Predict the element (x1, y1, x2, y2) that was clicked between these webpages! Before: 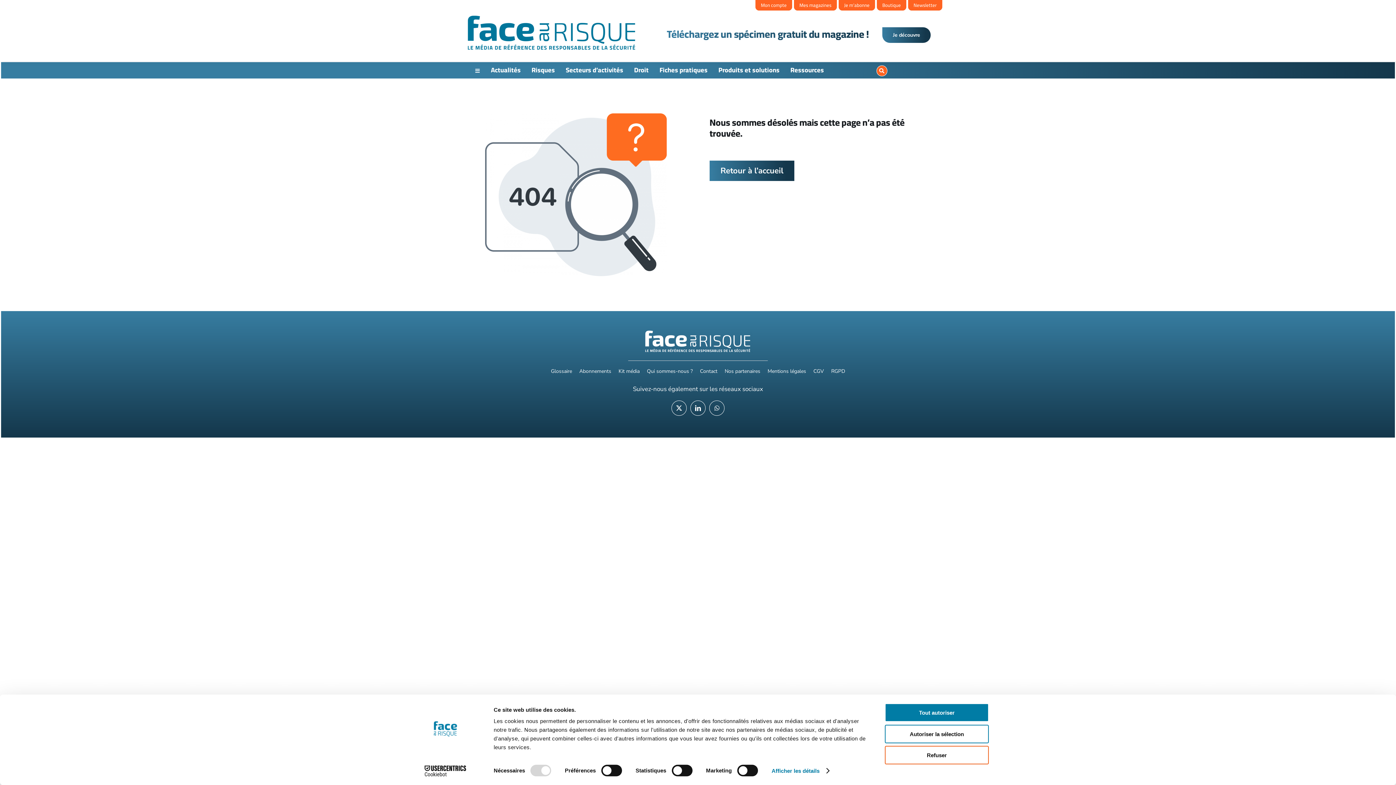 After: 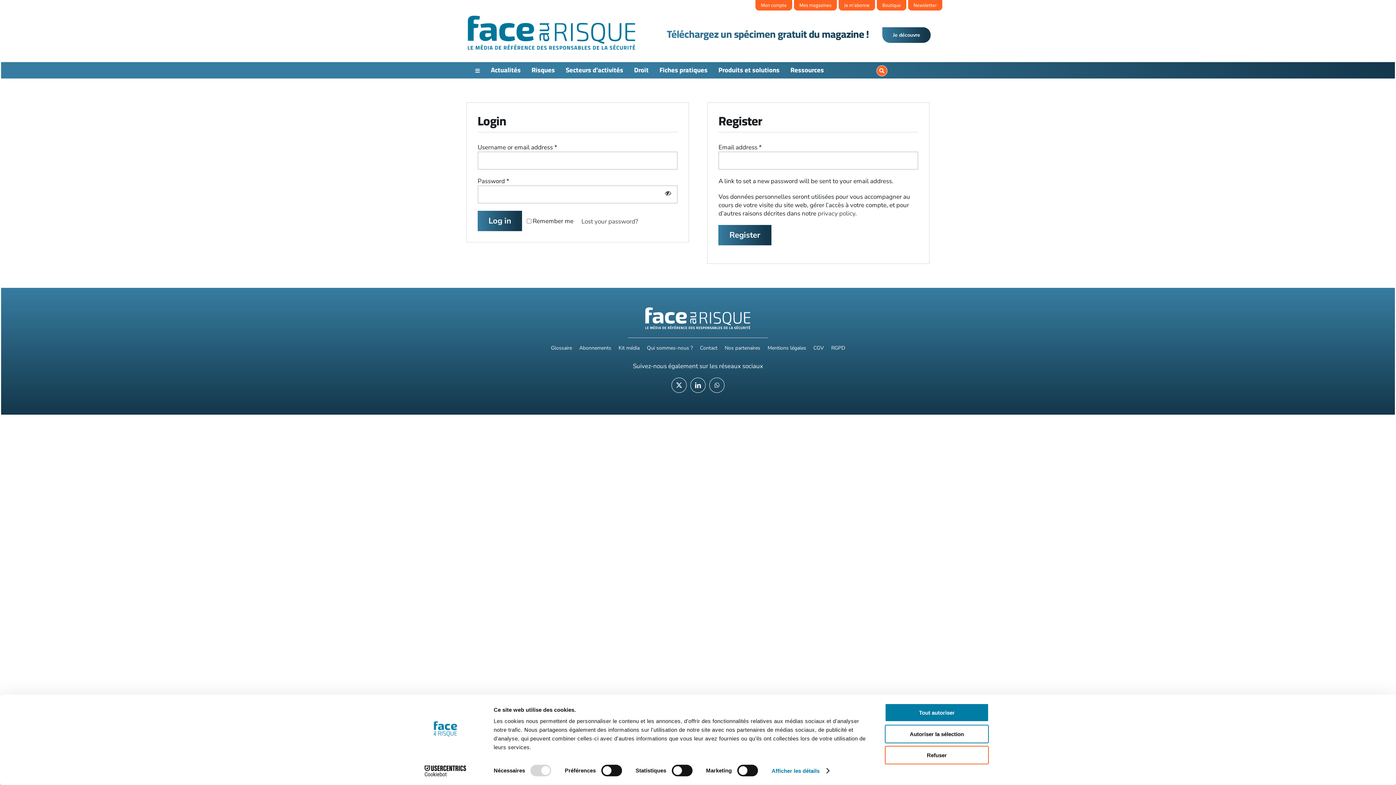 Action: label: Mes magazines bbox: (794, 0, 837, 10)